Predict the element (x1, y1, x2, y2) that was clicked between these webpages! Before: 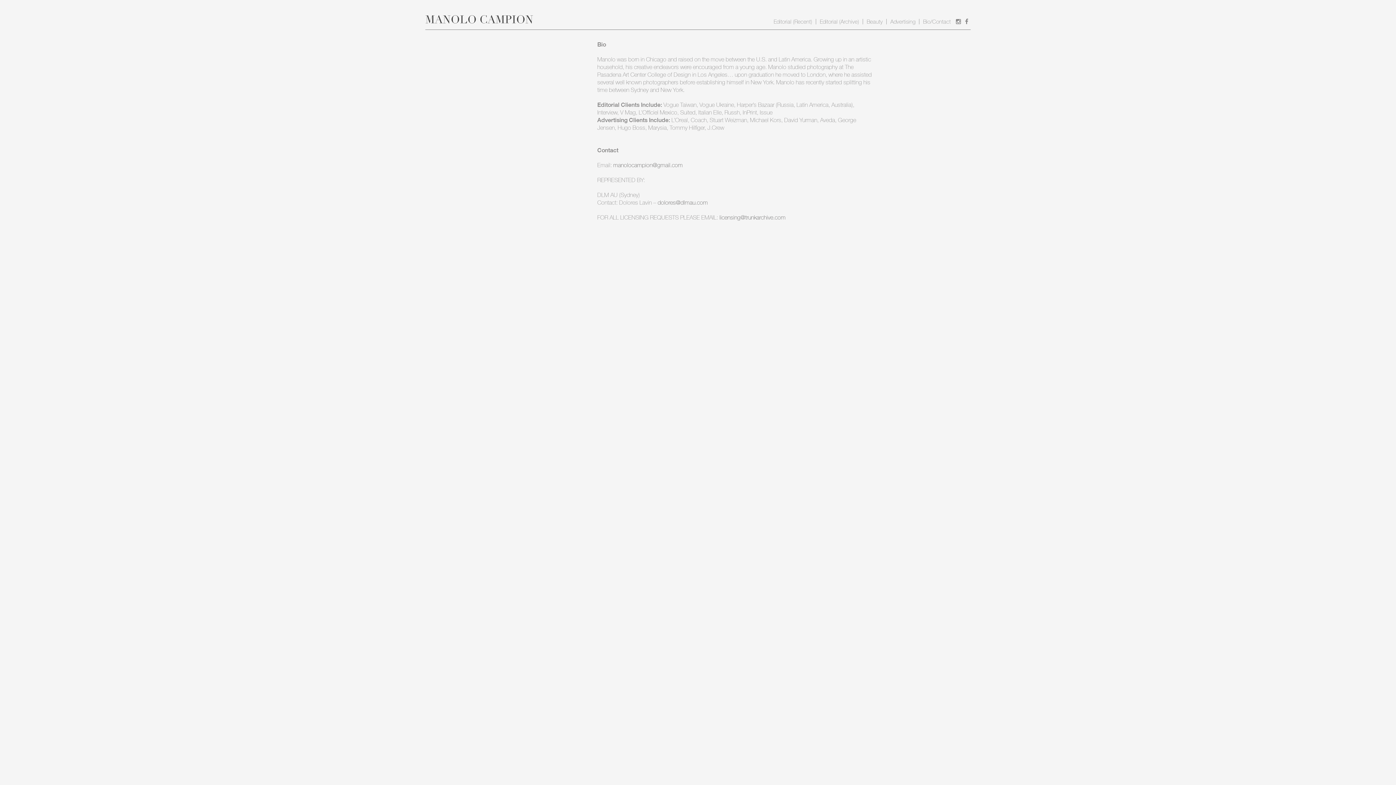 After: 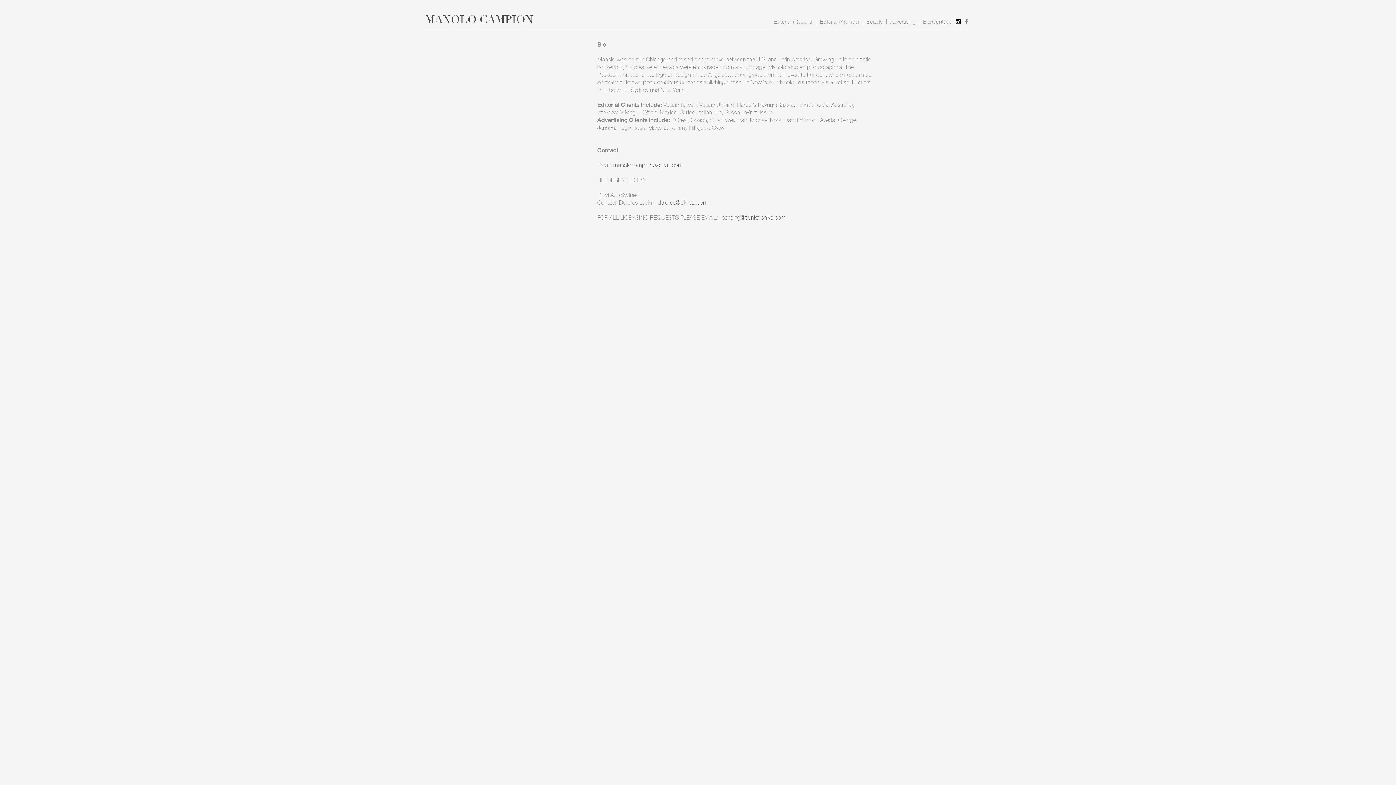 Action: bbox: (954, 17, 962, 25)